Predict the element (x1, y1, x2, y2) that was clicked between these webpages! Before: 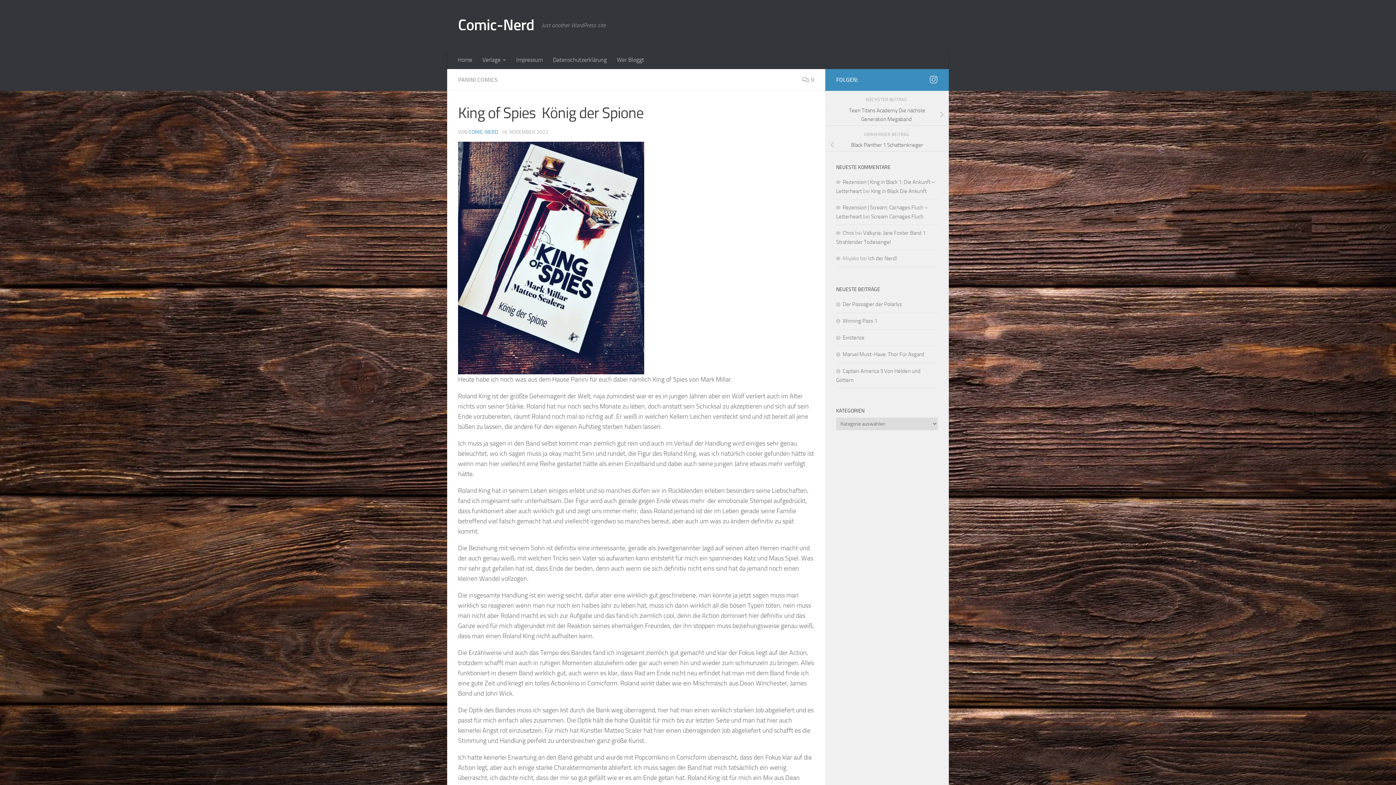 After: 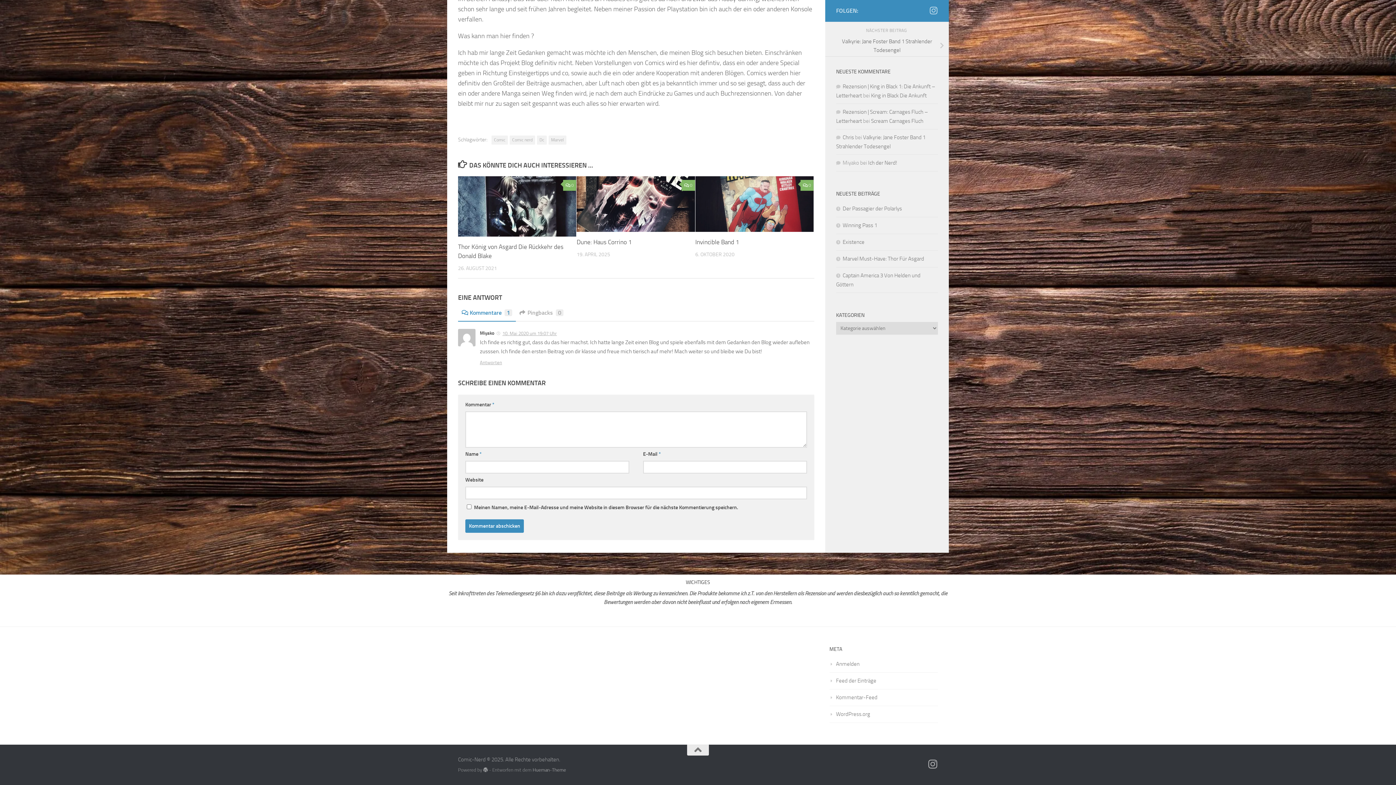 Action: bbox: (868, 255, 897, 261) label: Ich der Nerd!